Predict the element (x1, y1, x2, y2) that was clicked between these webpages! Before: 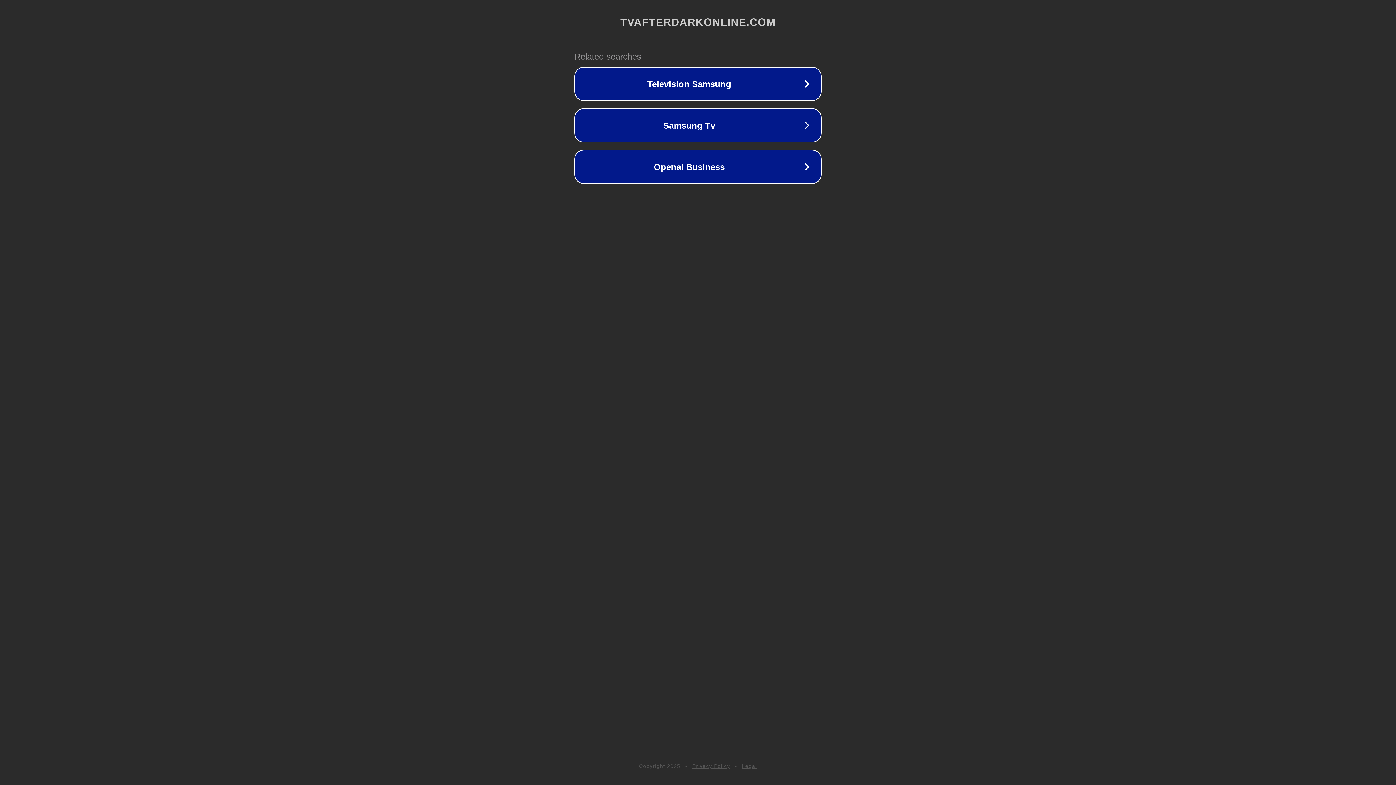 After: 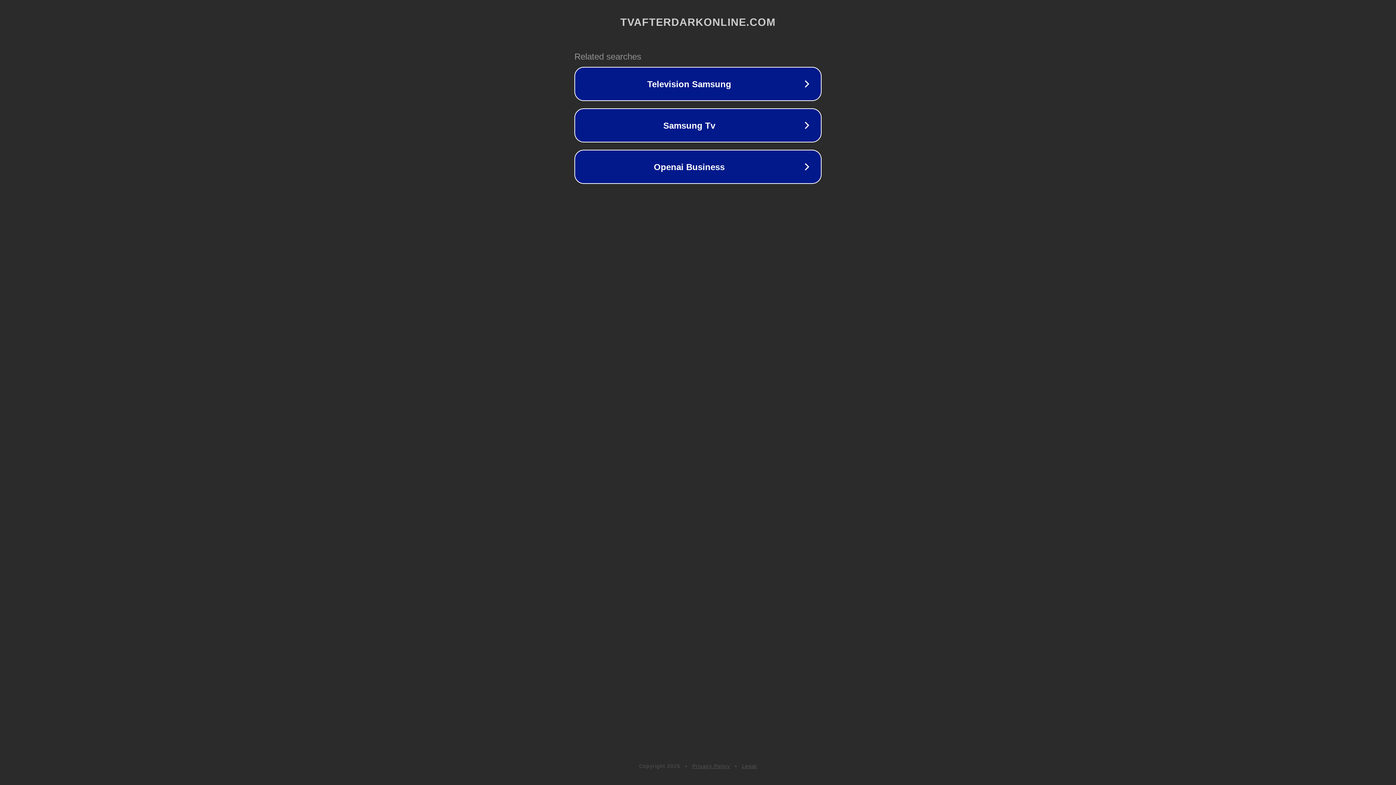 Action: bbox: (742, 763, 757, 769) label: Legal